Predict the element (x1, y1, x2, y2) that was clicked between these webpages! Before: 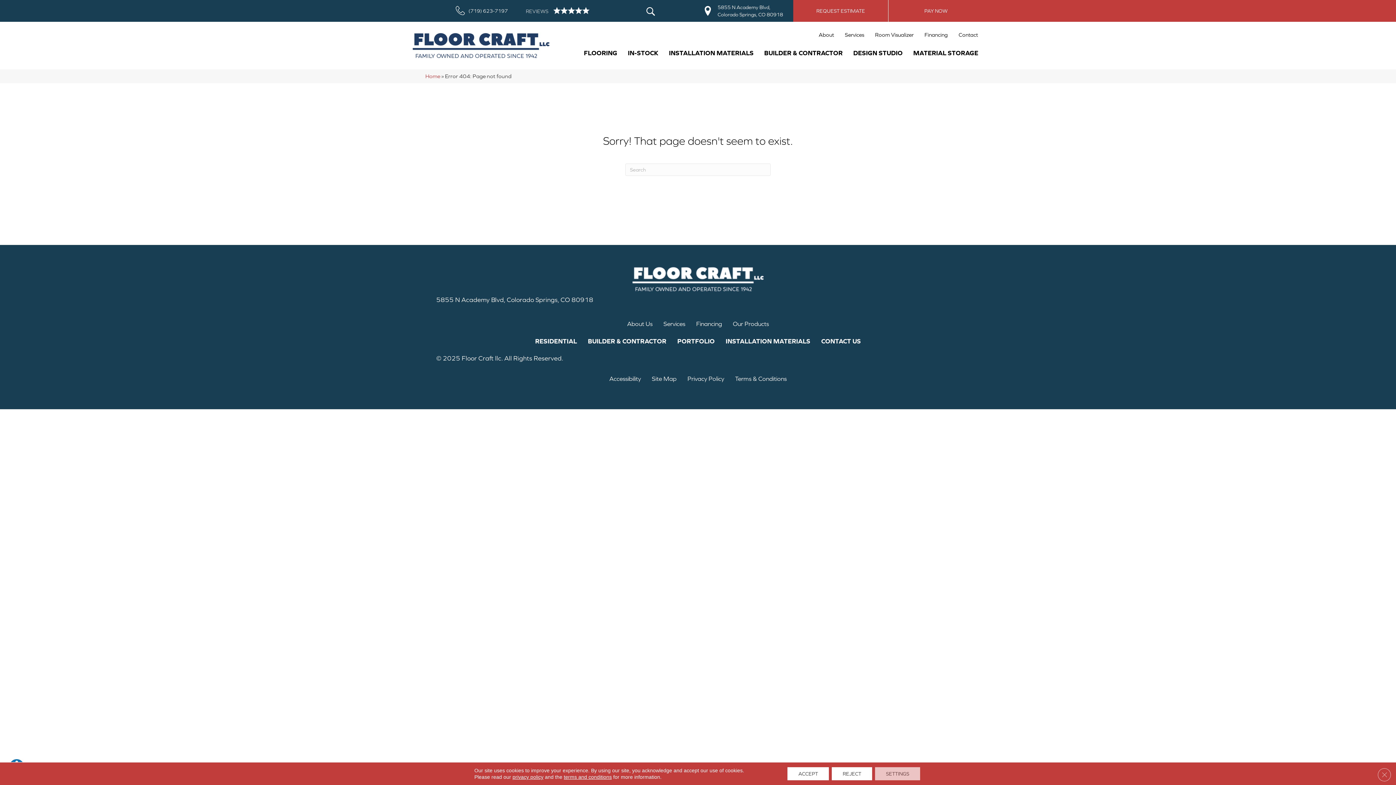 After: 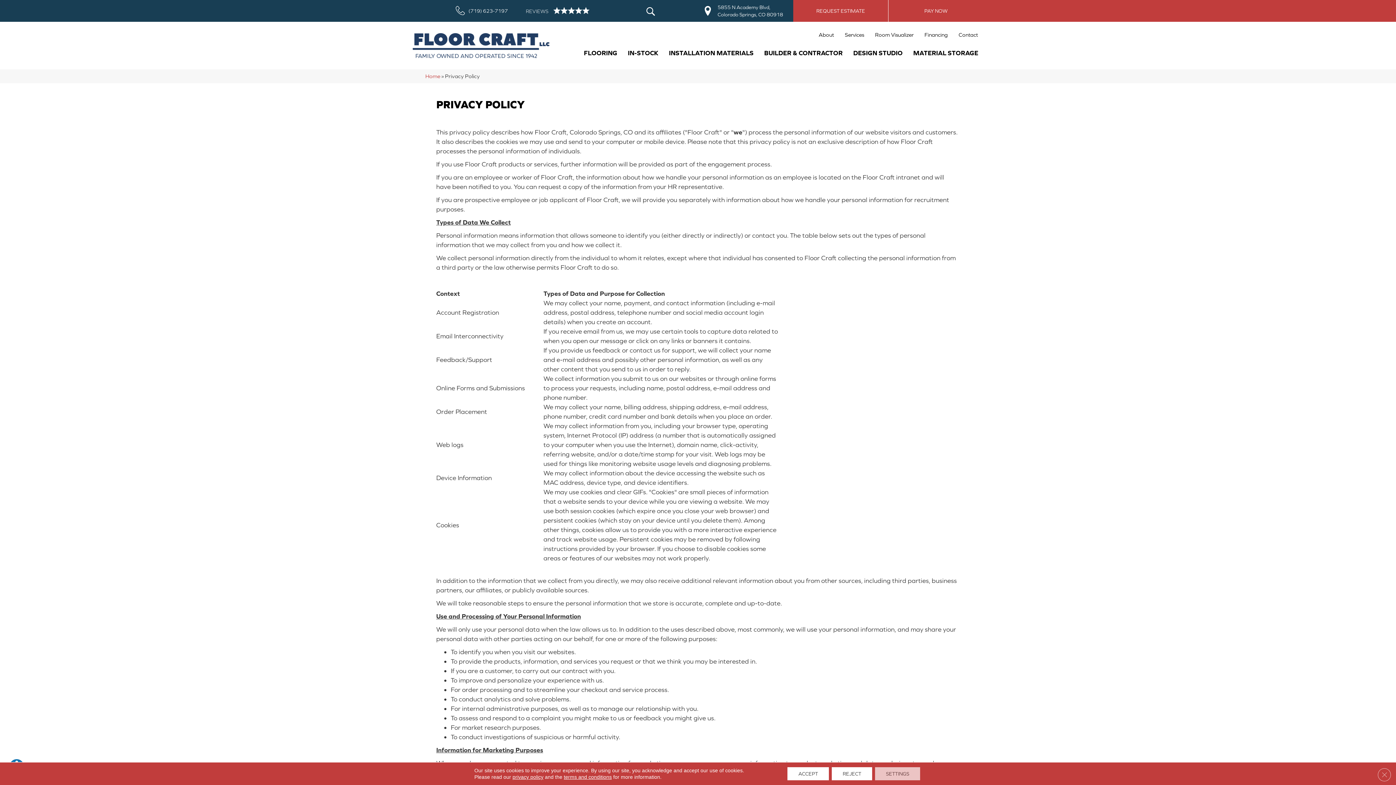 Action: label: Privacy Policy bbox: (684, 372, 728, 385)